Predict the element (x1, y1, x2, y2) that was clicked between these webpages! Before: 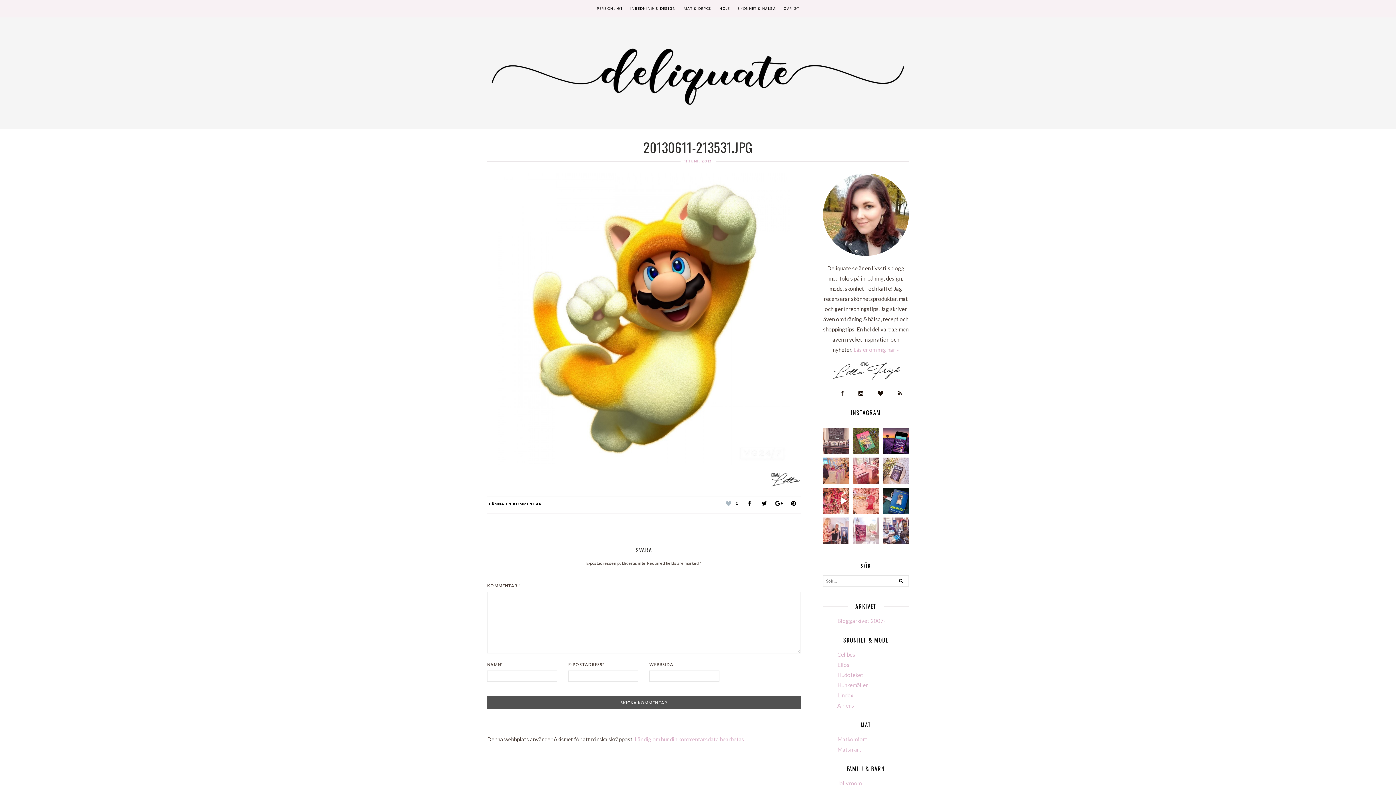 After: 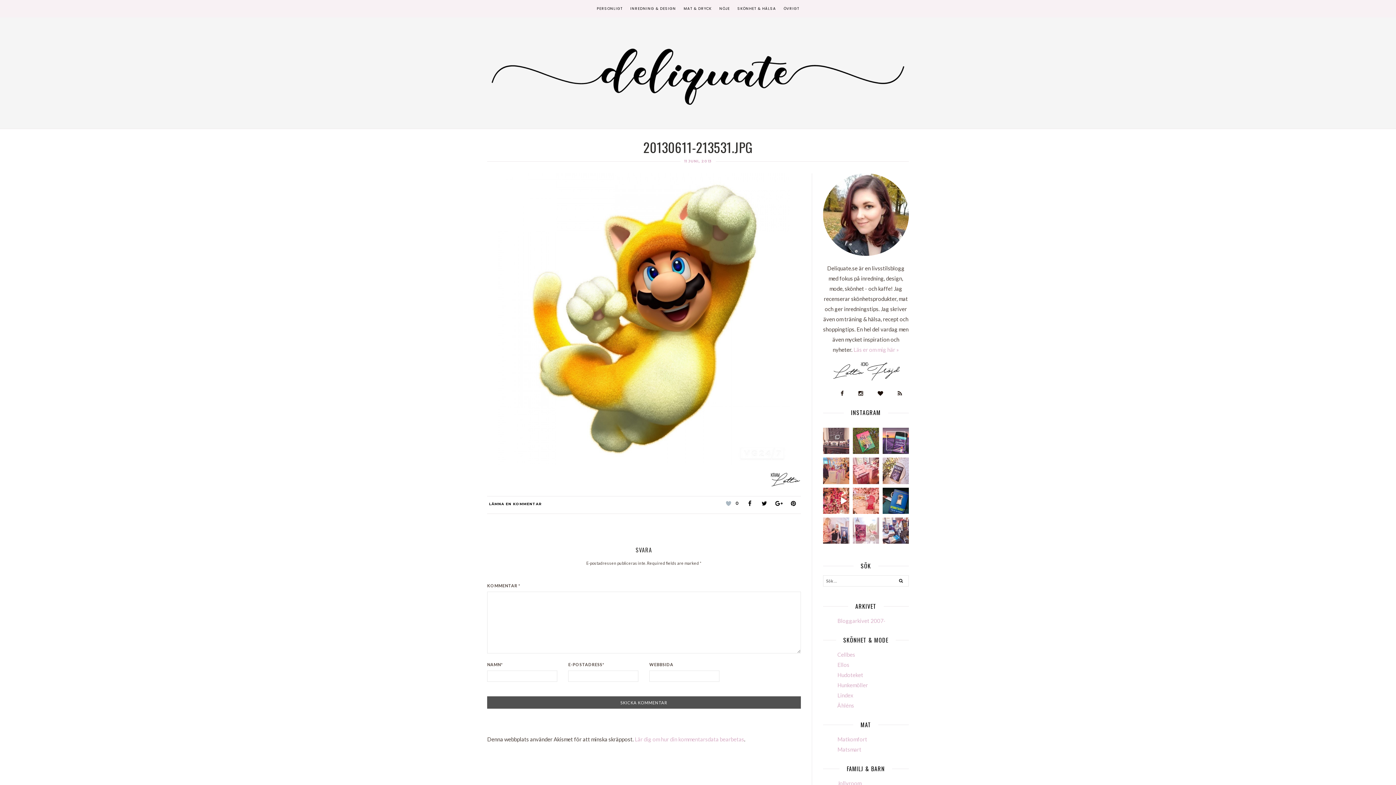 Action: bbox: (882, 428, 909, 454)